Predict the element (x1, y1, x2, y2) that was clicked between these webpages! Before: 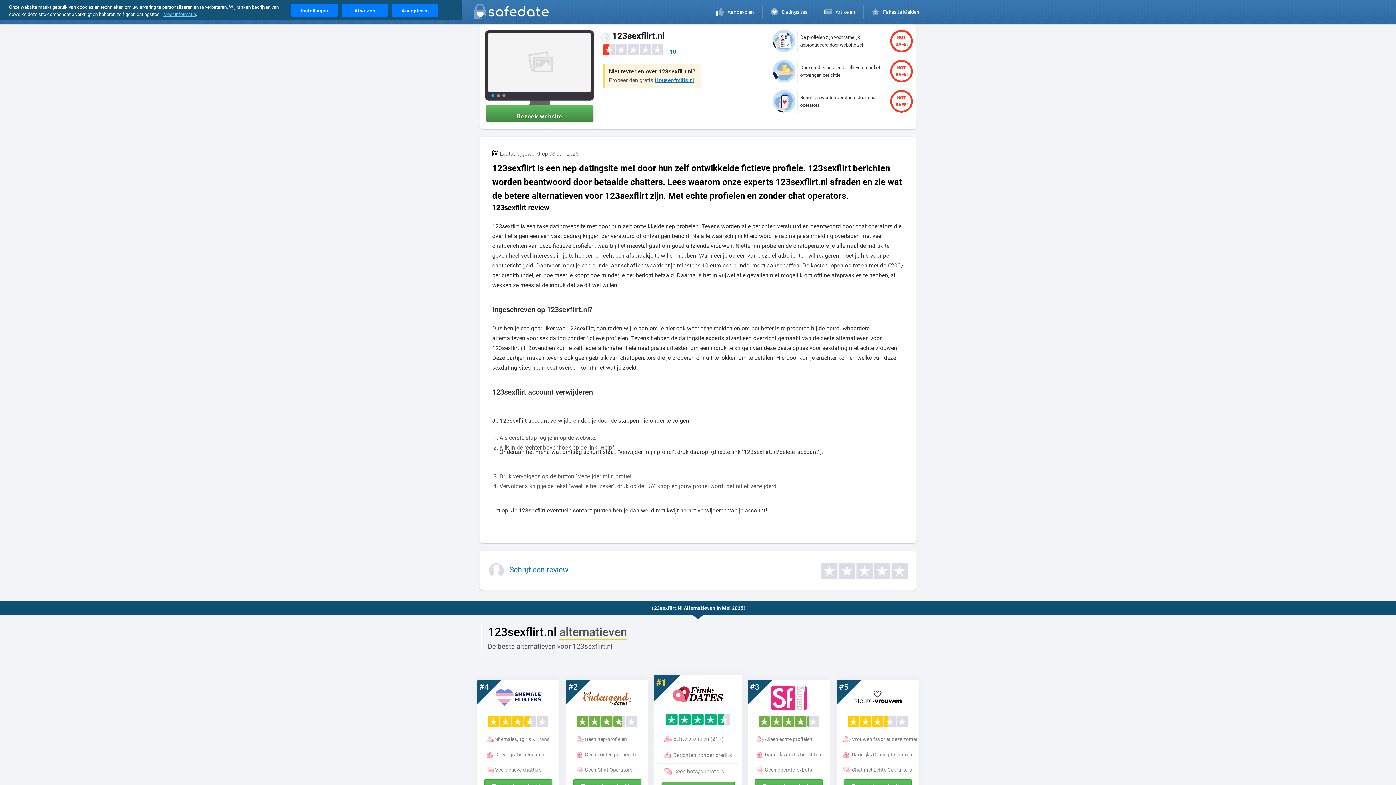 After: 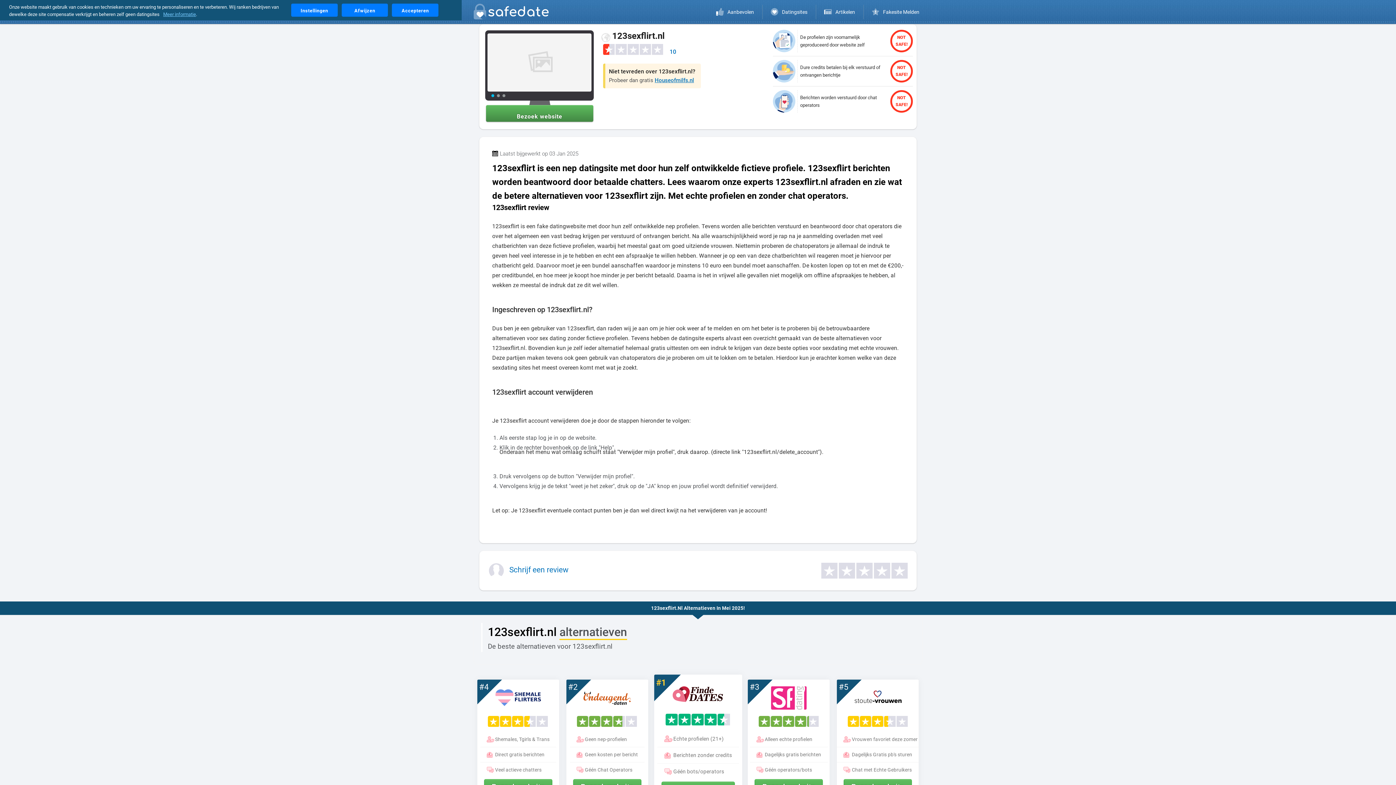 Action: bbox: (486, 105, 593, 121) label: Bezoek website